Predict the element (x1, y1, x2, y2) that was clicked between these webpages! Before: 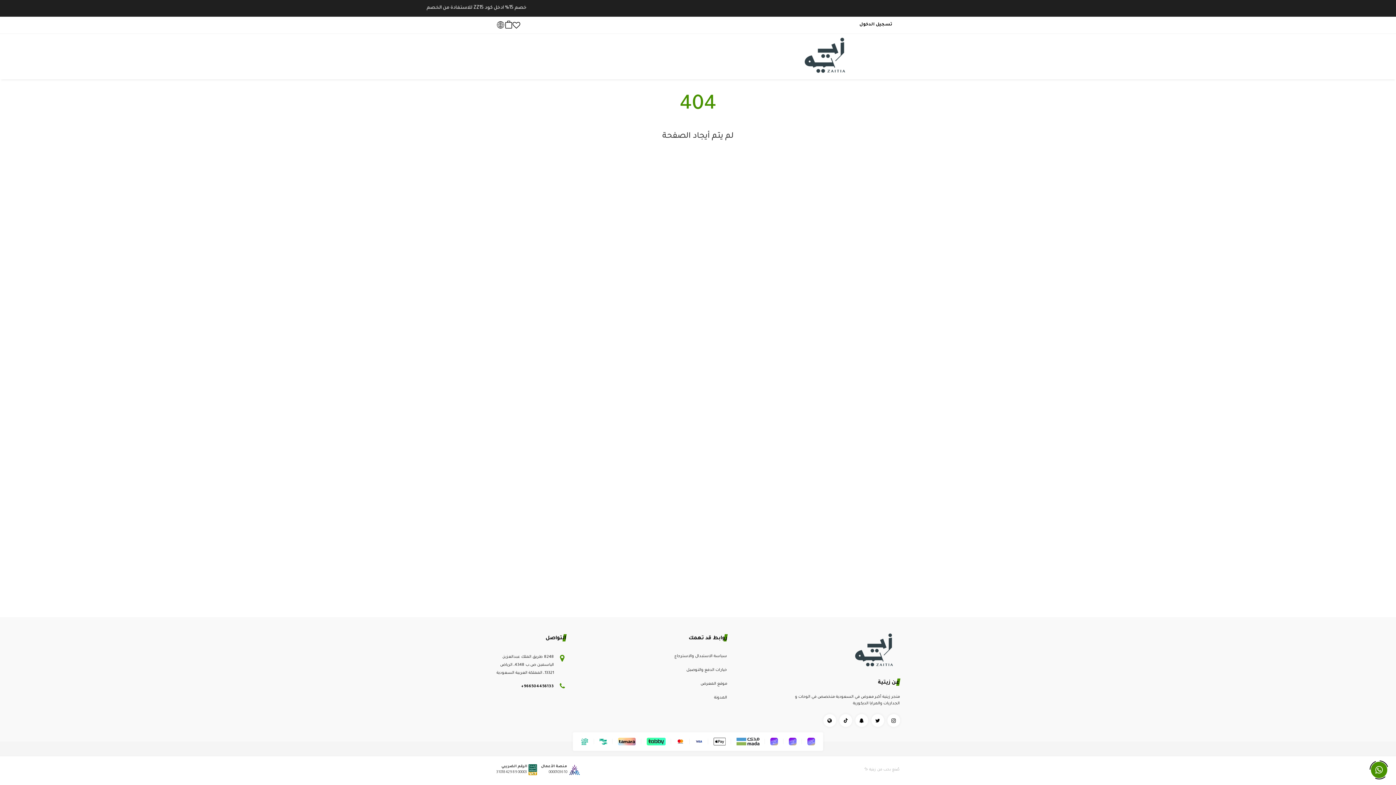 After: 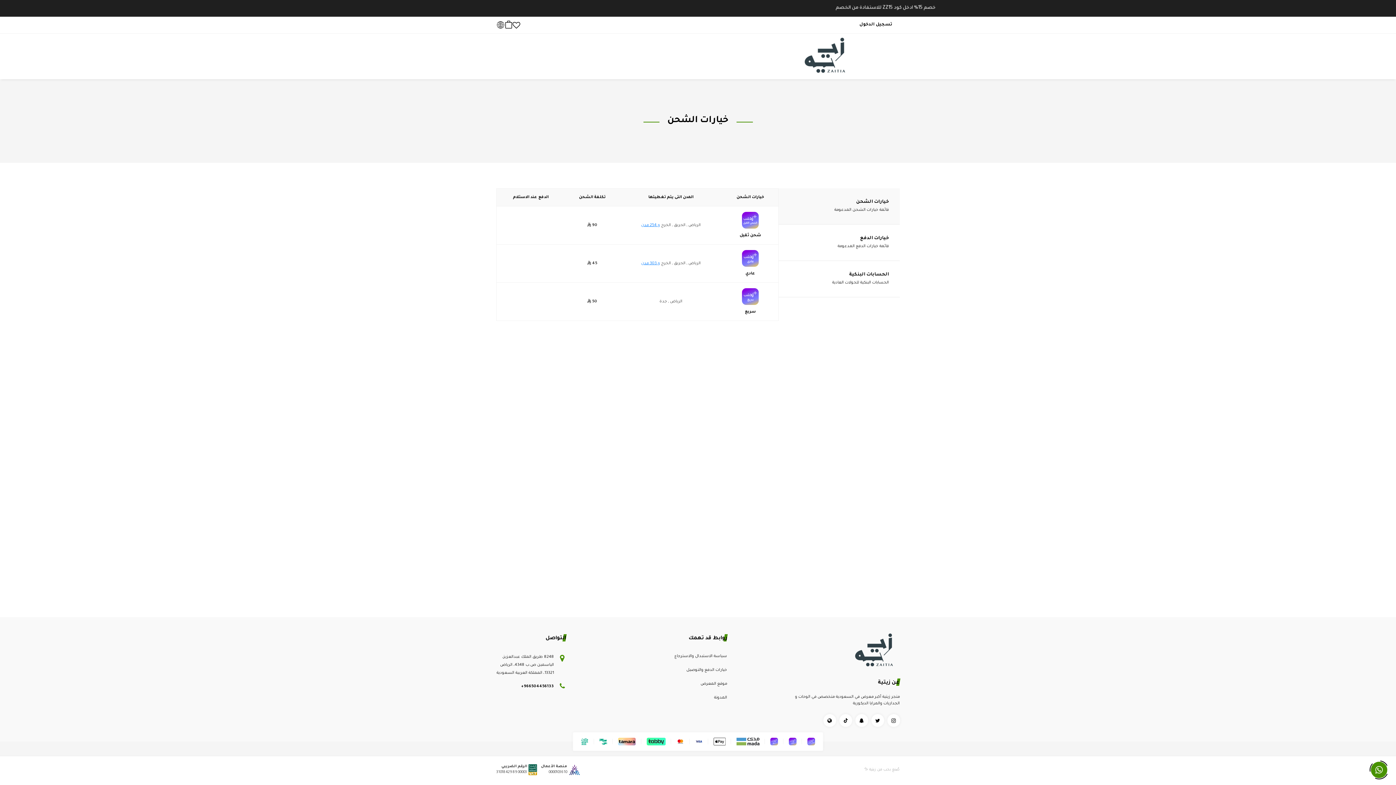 Action: bbox: (612, 736, 641, 747)